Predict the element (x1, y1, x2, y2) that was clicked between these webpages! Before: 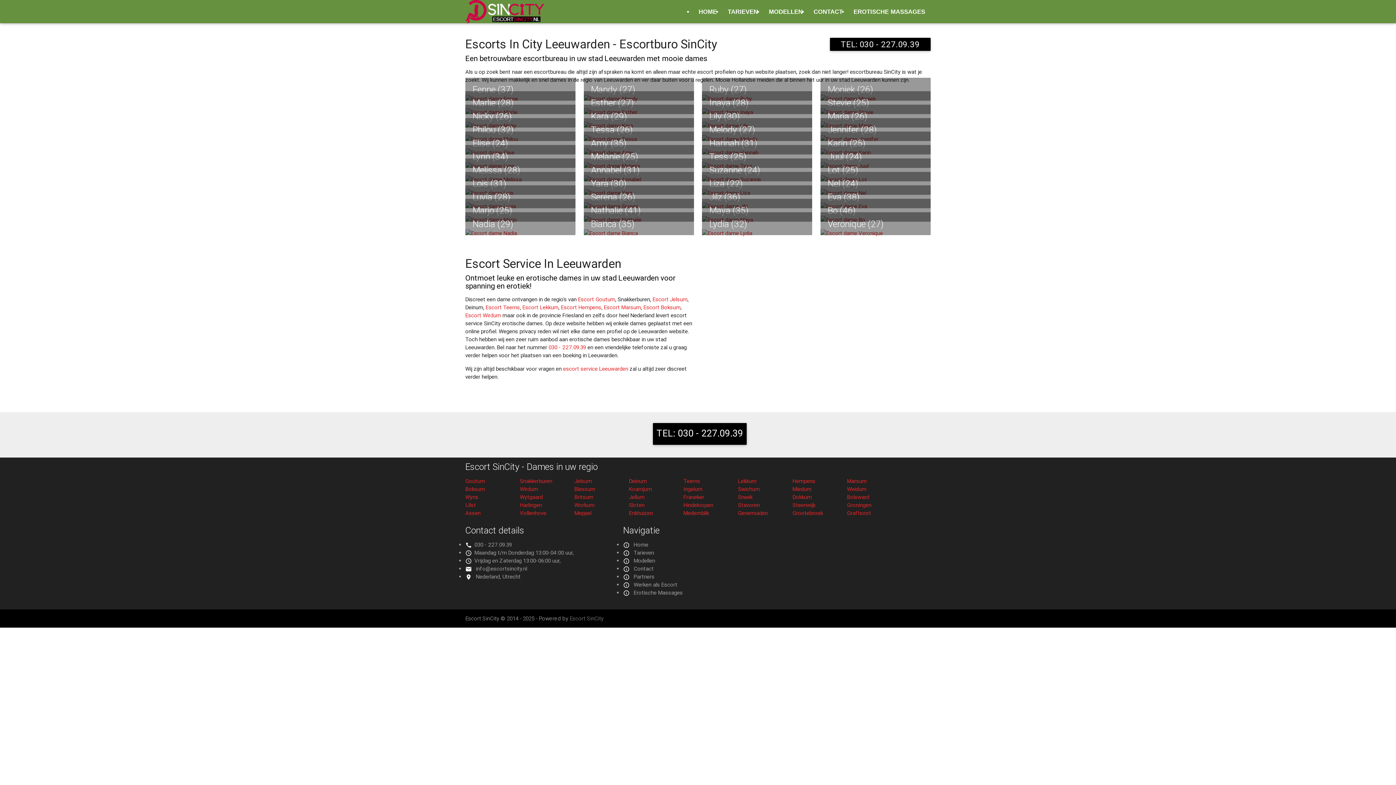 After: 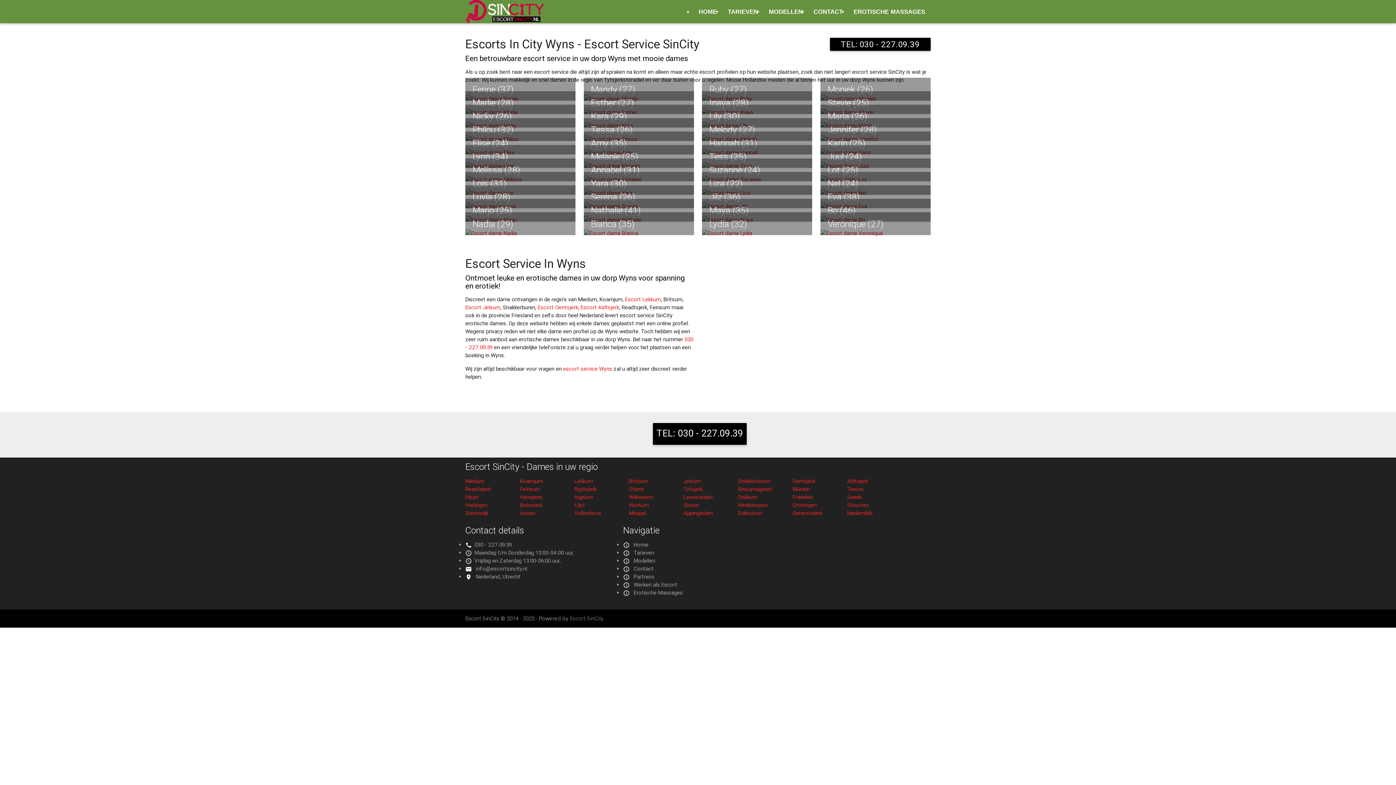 Action: bbox: (465, 493, 478, 500) label: Wyns